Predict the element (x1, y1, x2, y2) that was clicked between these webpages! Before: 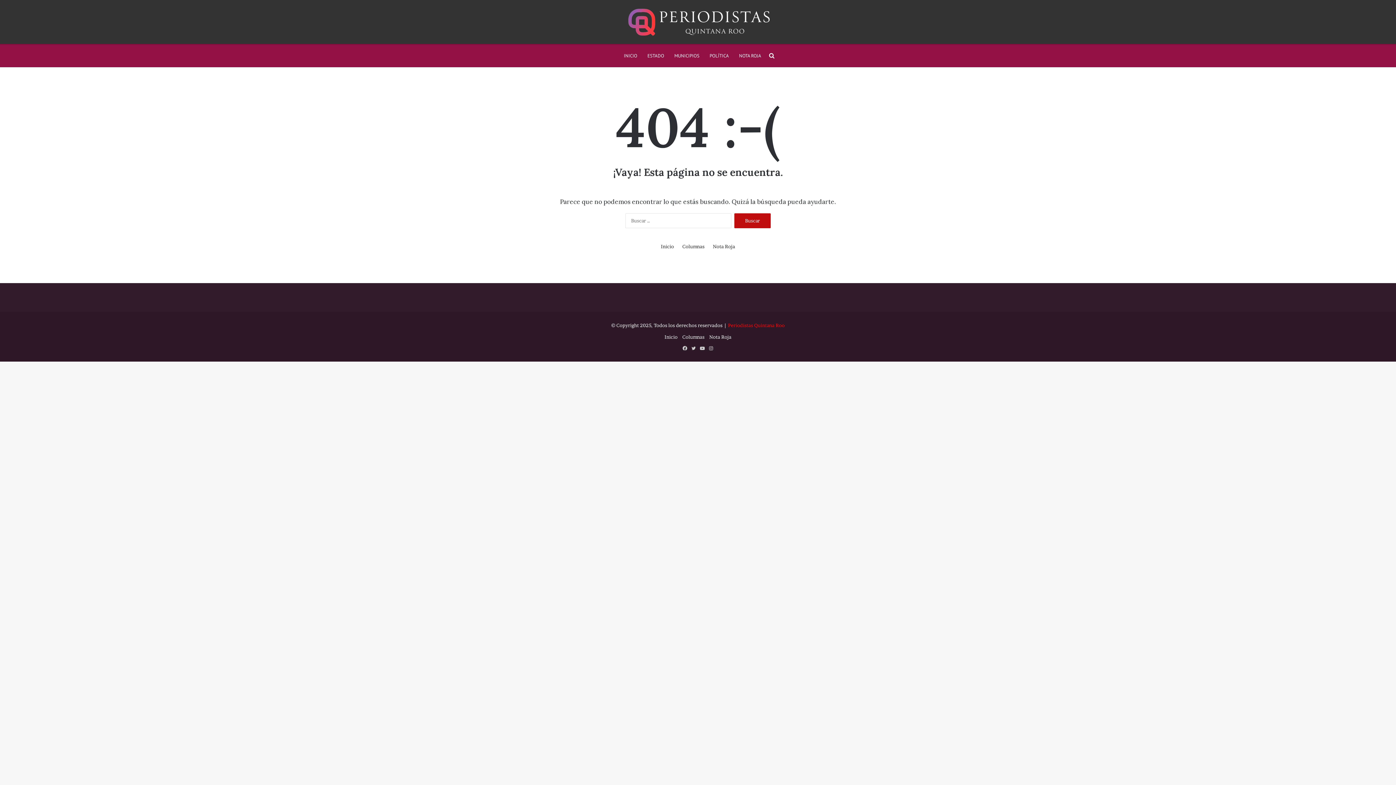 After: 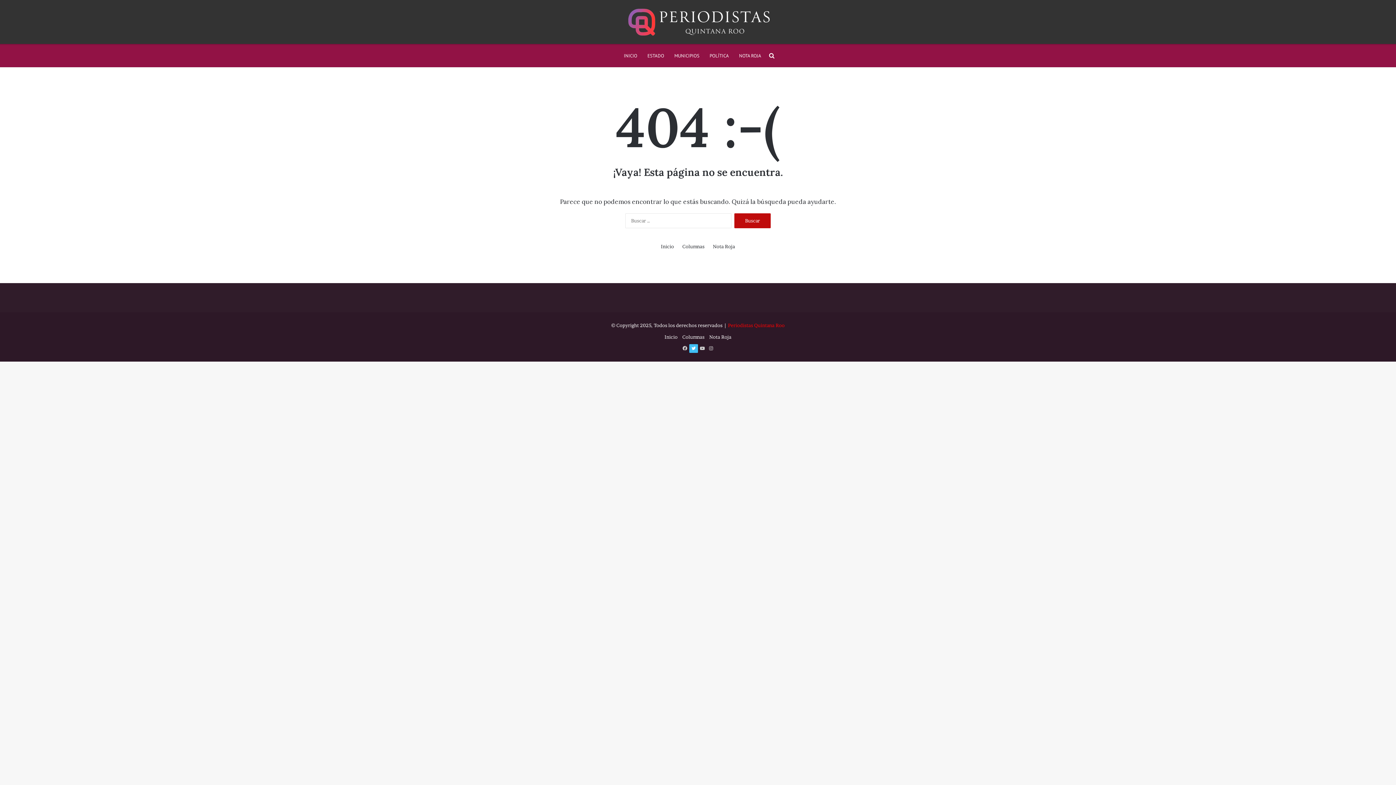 Action: label: Twitter bbox: (689, 344, 698, 353)